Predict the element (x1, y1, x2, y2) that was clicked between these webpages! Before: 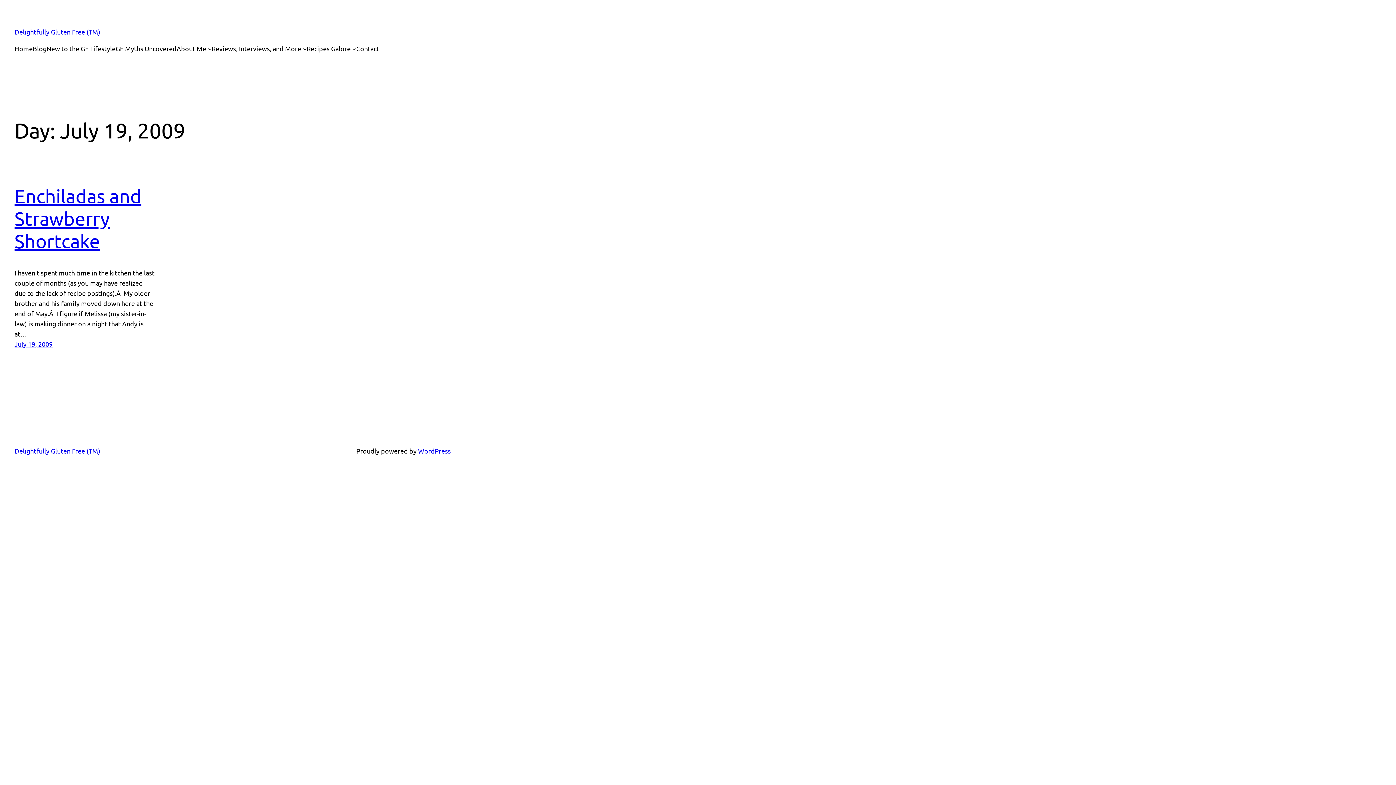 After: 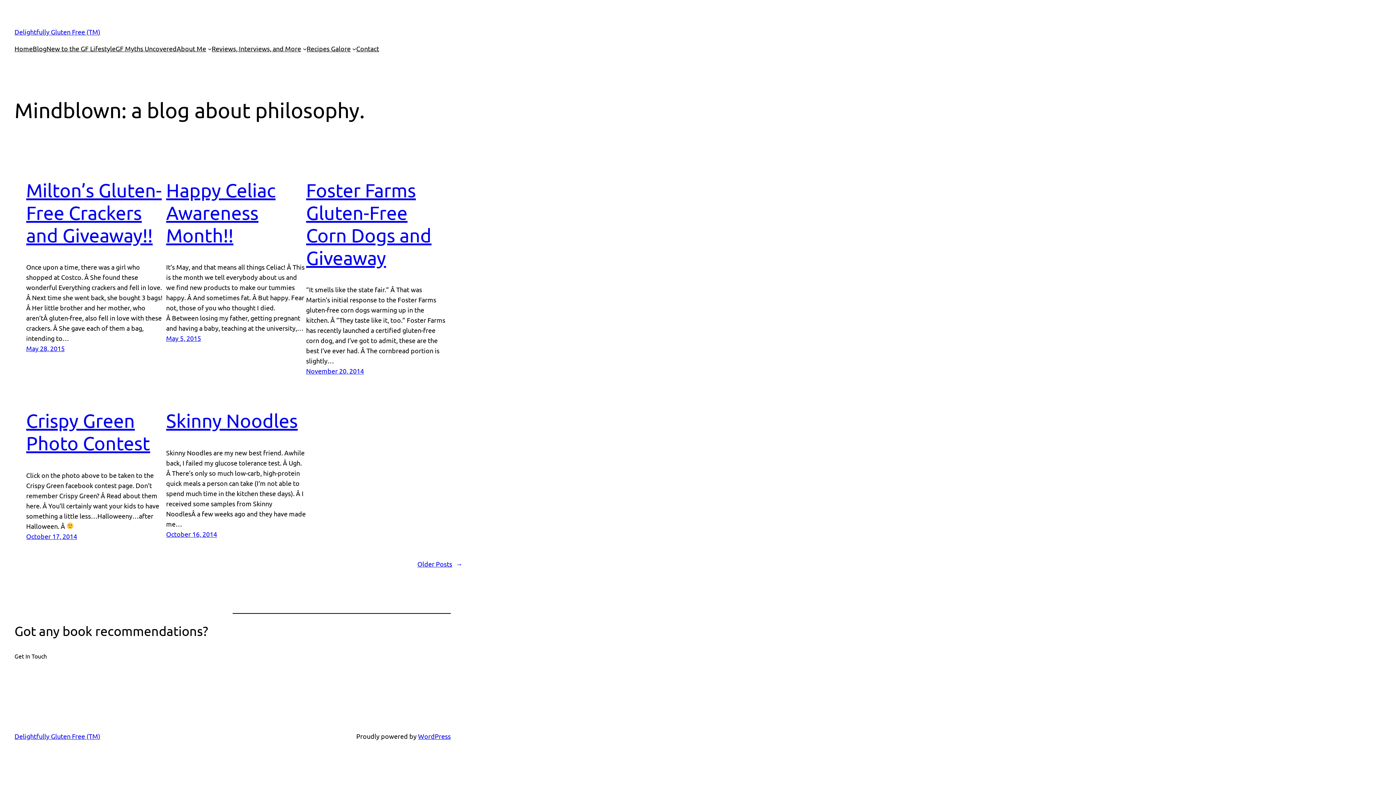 Action: label: Blog bbox: (32, 43, 46, 53)